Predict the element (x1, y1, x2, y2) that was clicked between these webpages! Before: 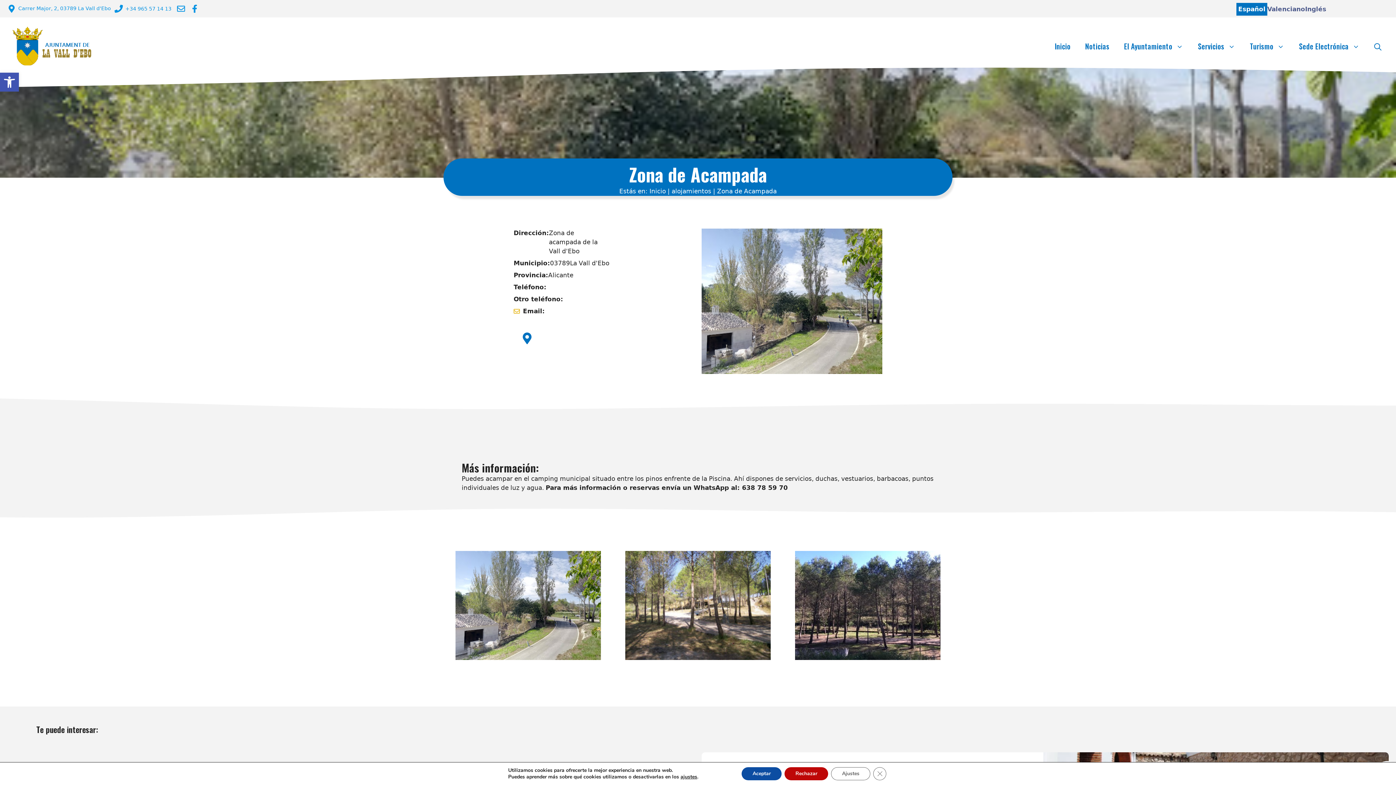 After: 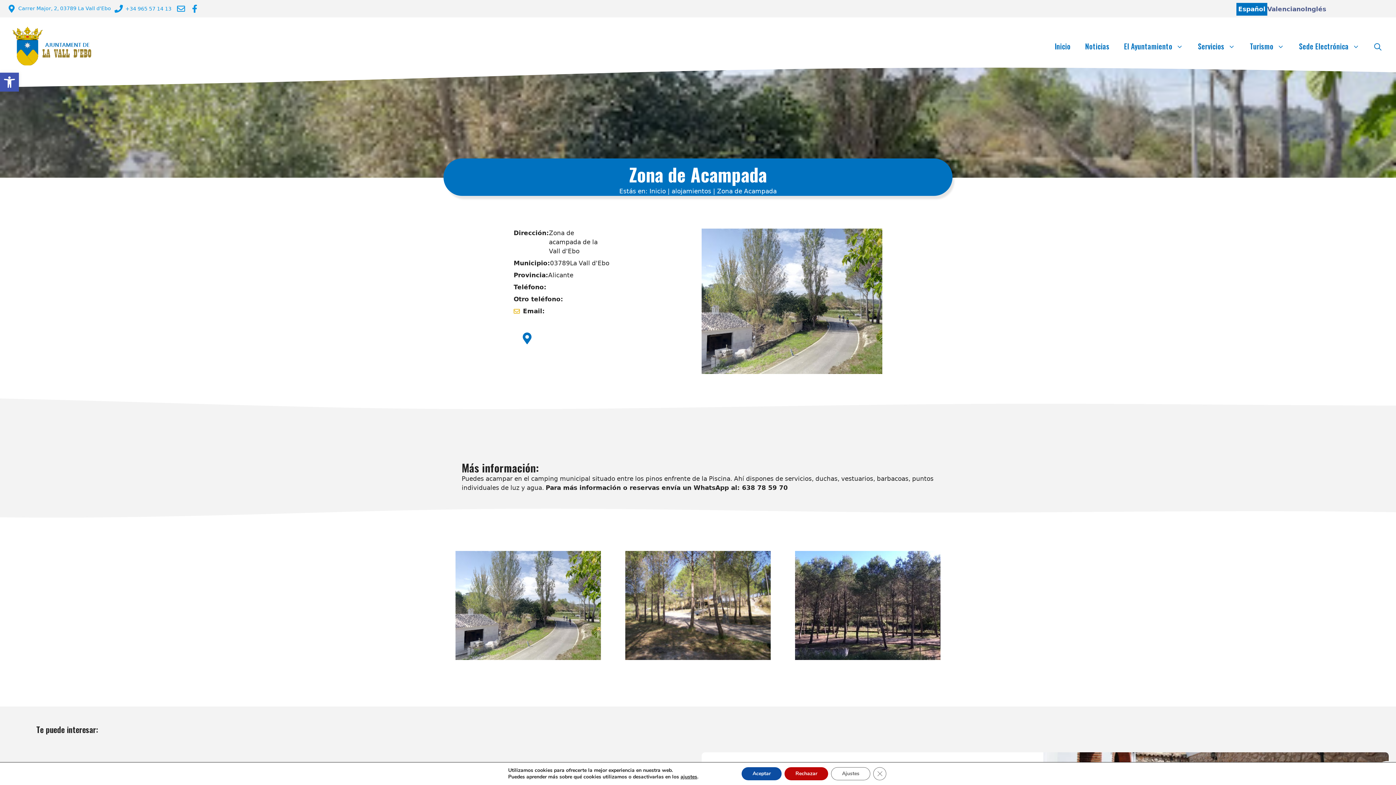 Action: label: Enviar correo a ayuntamiento bbox: (175, 2, 186, 14)